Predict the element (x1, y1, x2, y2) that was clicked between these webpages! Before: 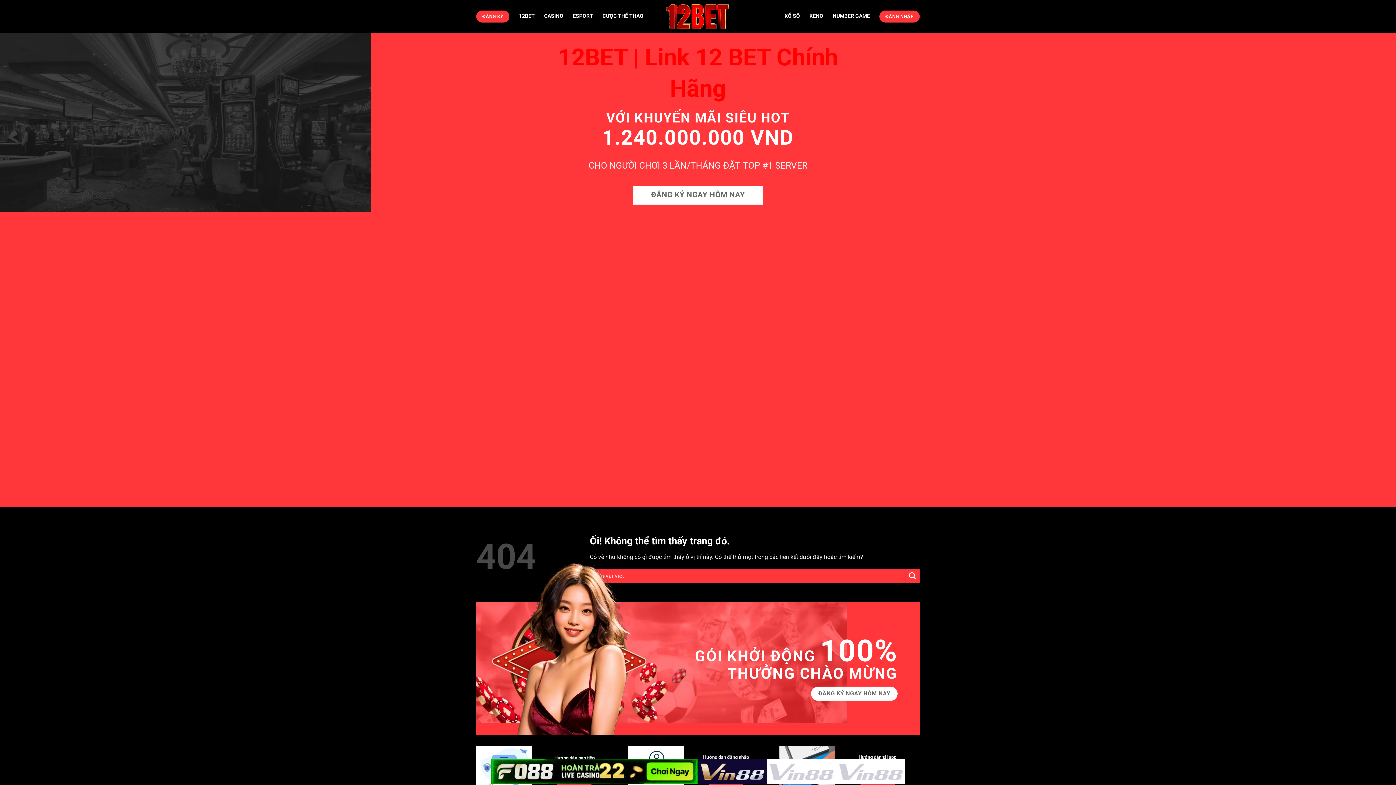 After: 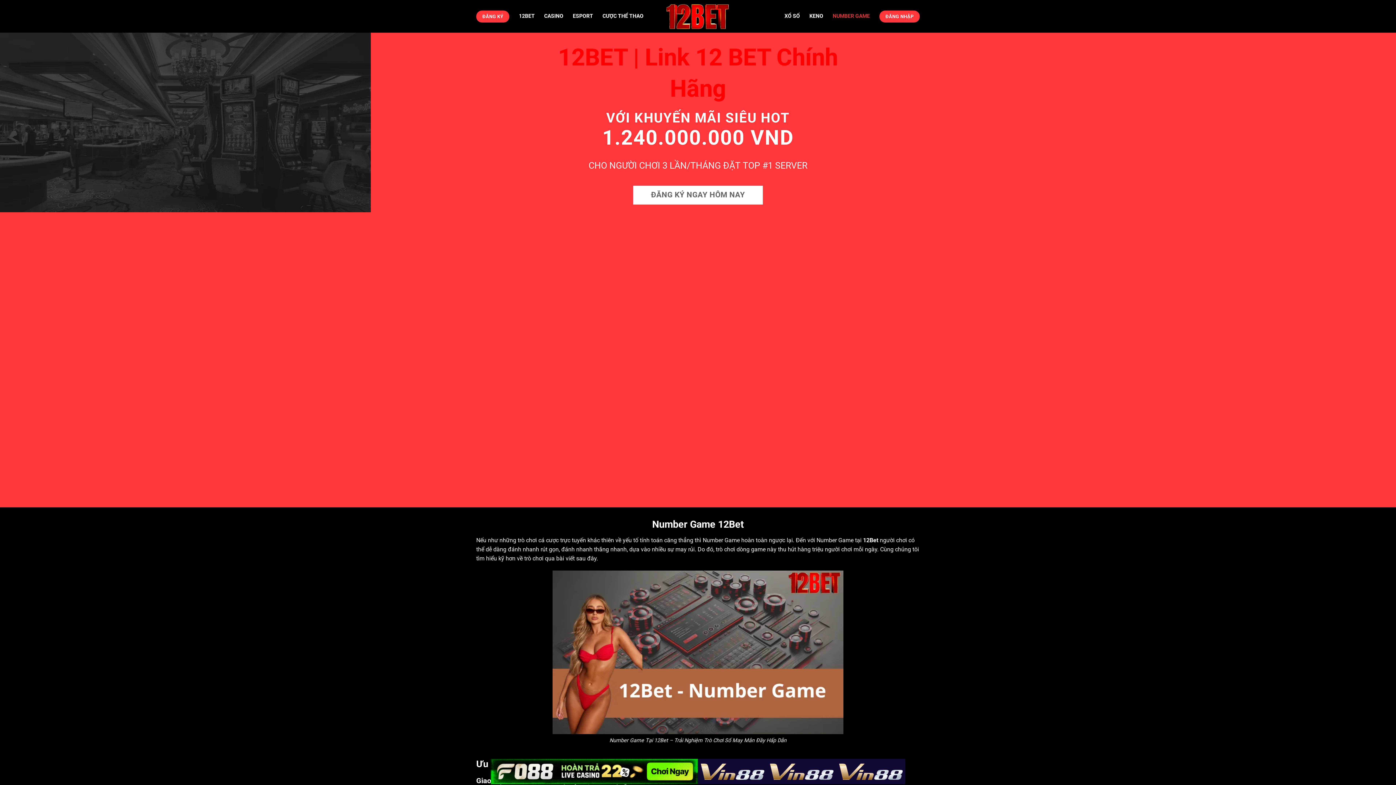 Action: bbox: (832, 9, 870, 22) label: NUMBER GAME